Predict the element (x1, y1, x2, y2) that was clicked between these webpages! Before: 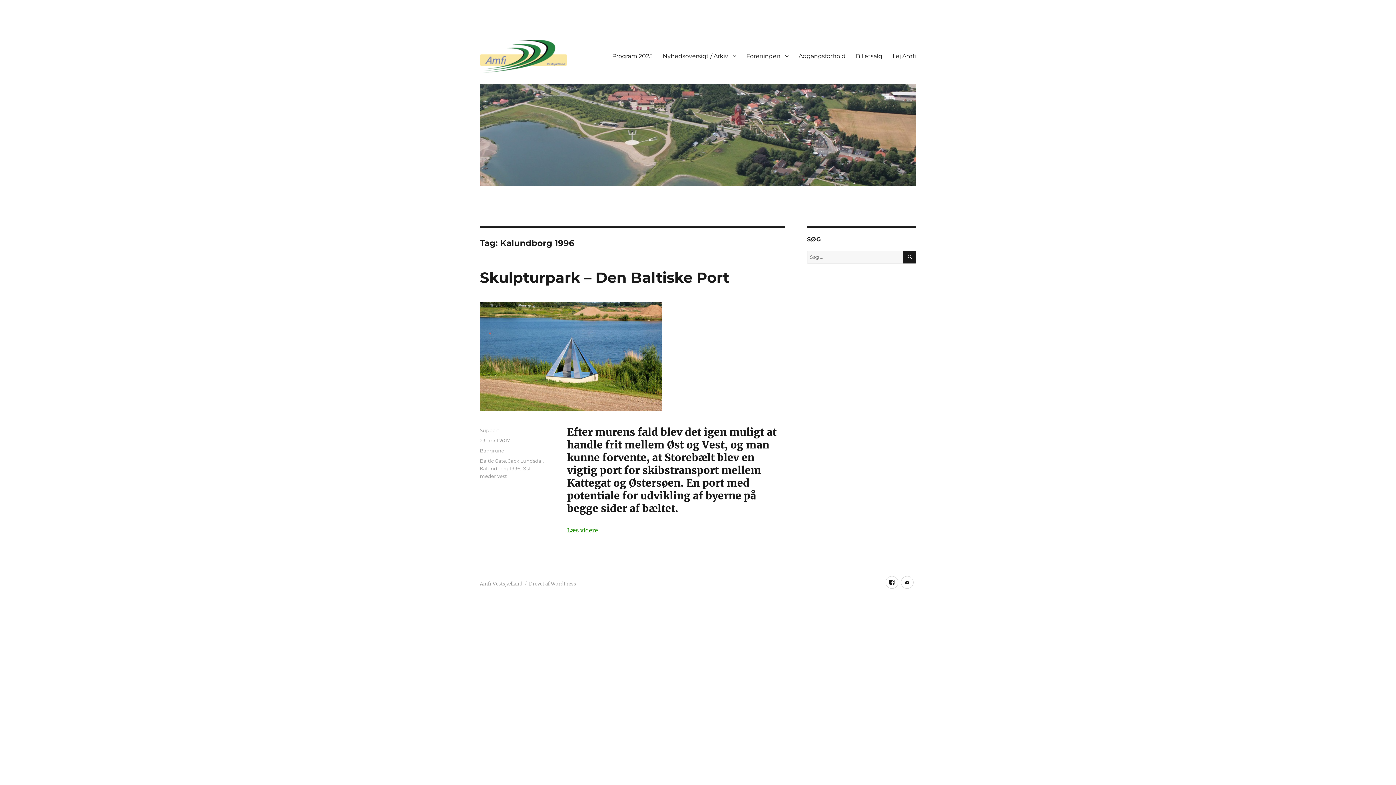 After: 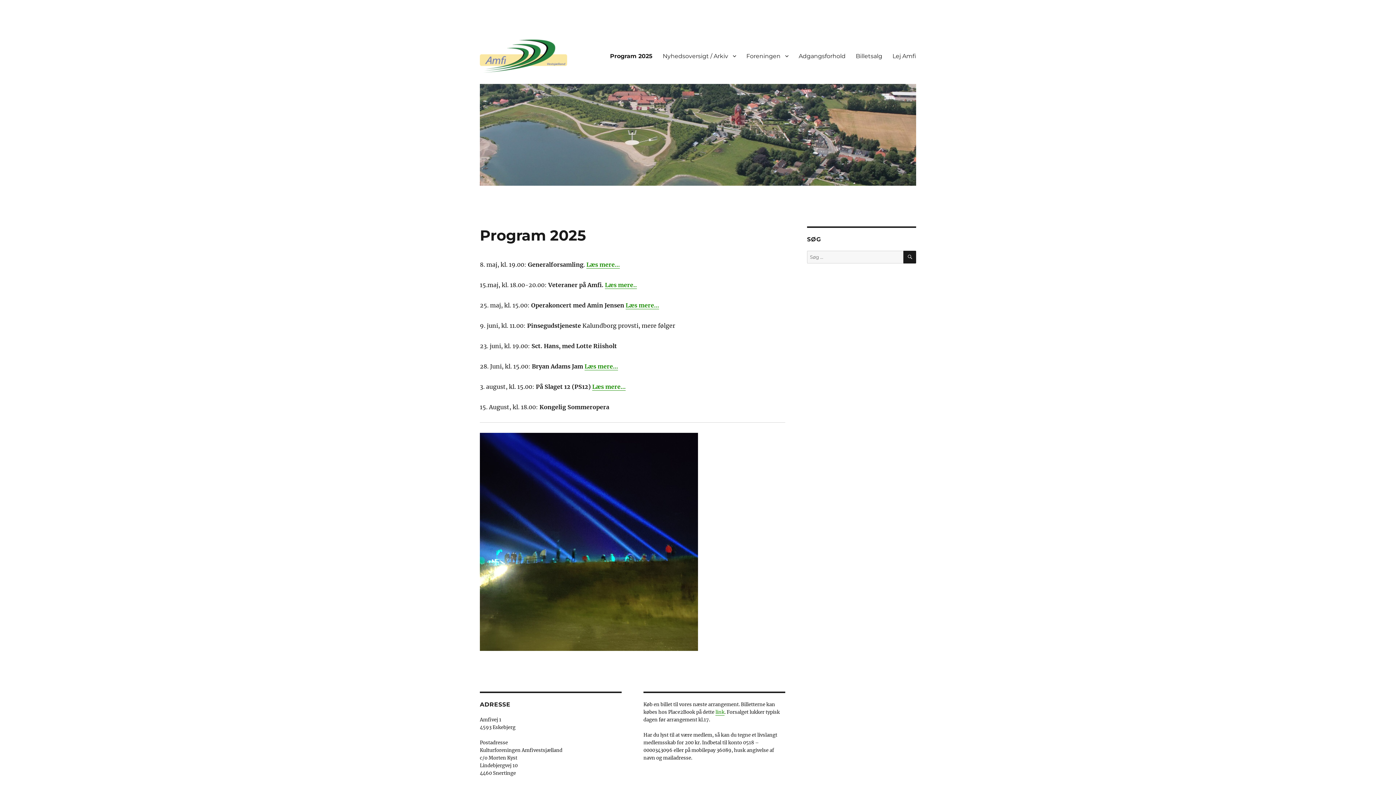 Action: bbox: (480, 84, 916, 185)